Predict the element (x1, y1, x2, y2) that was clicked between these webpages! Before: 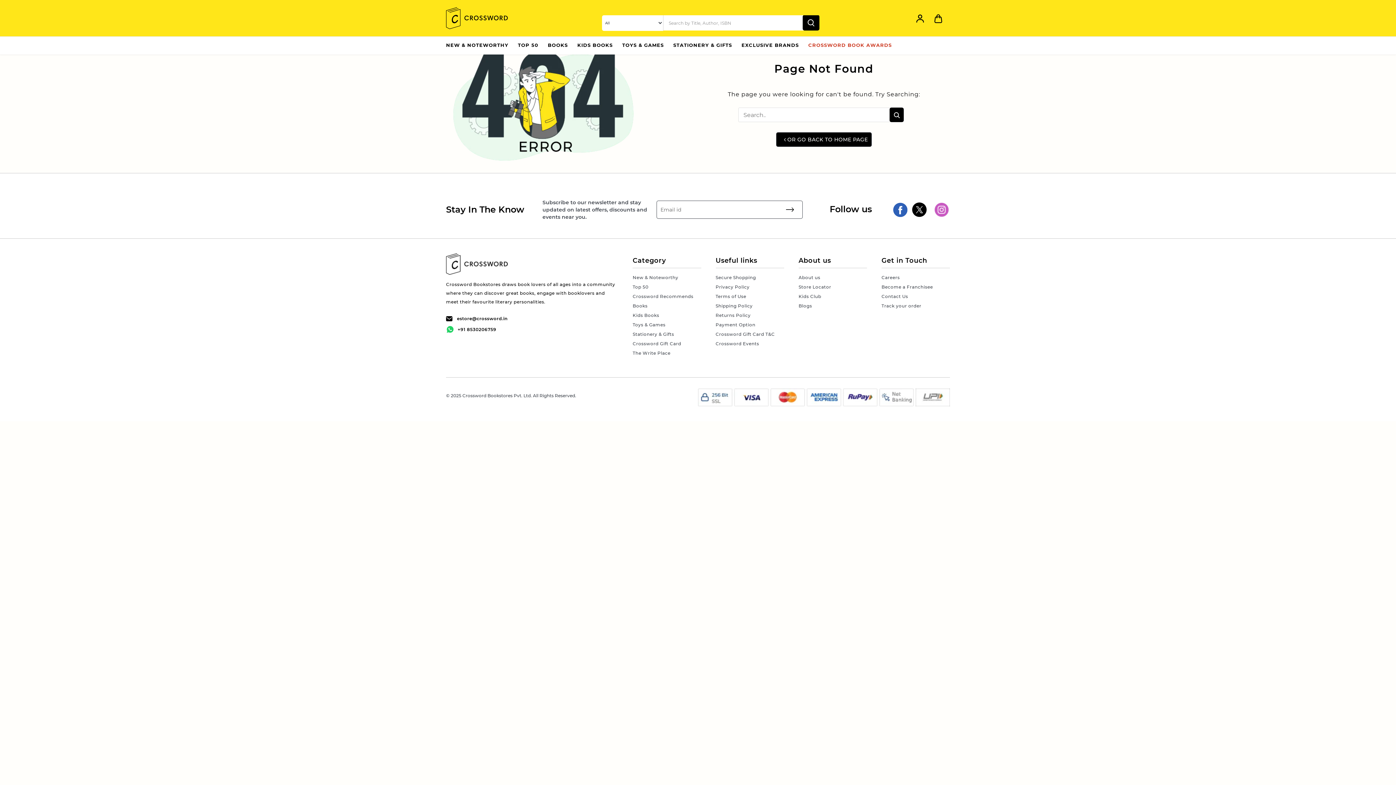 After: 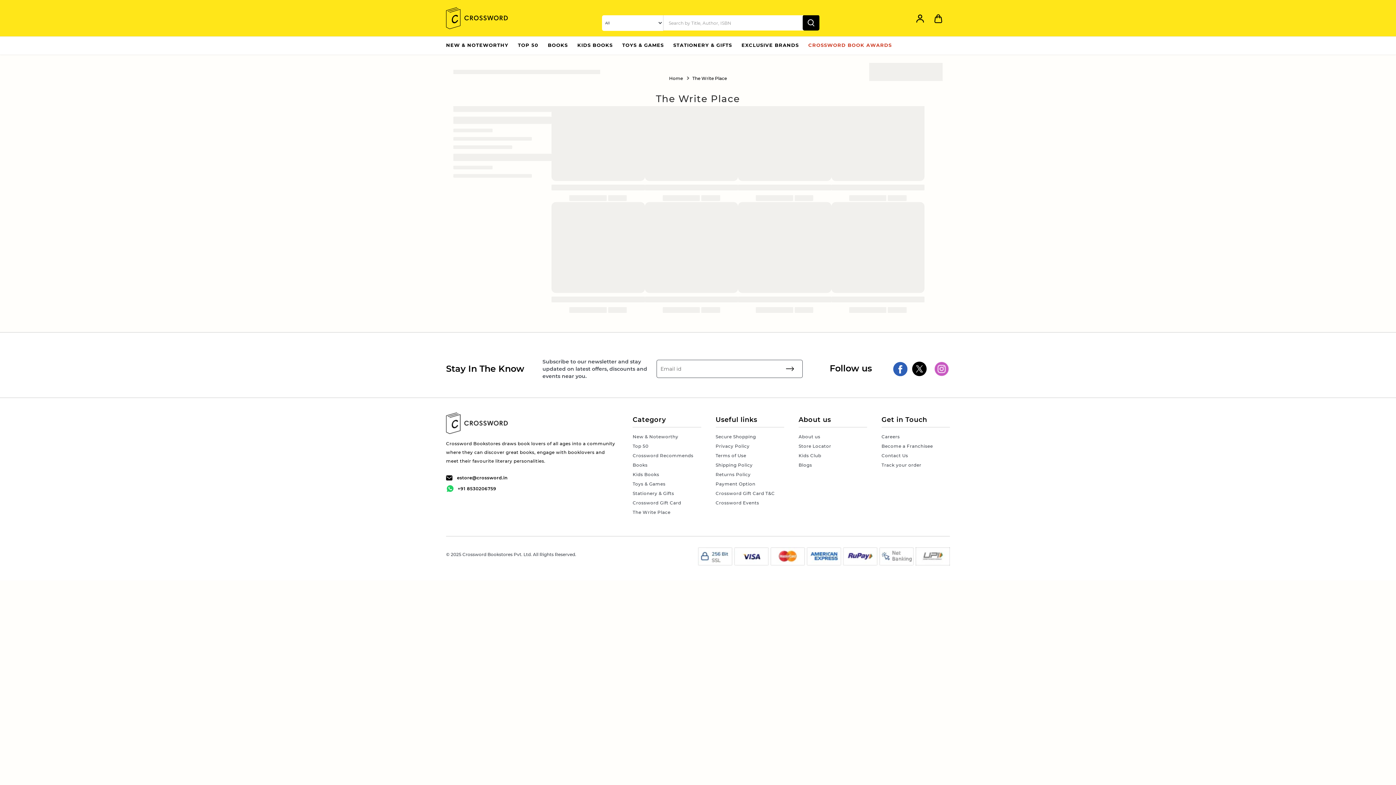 Action: bbox: (632, 350, 670, 355) label: The Write Place